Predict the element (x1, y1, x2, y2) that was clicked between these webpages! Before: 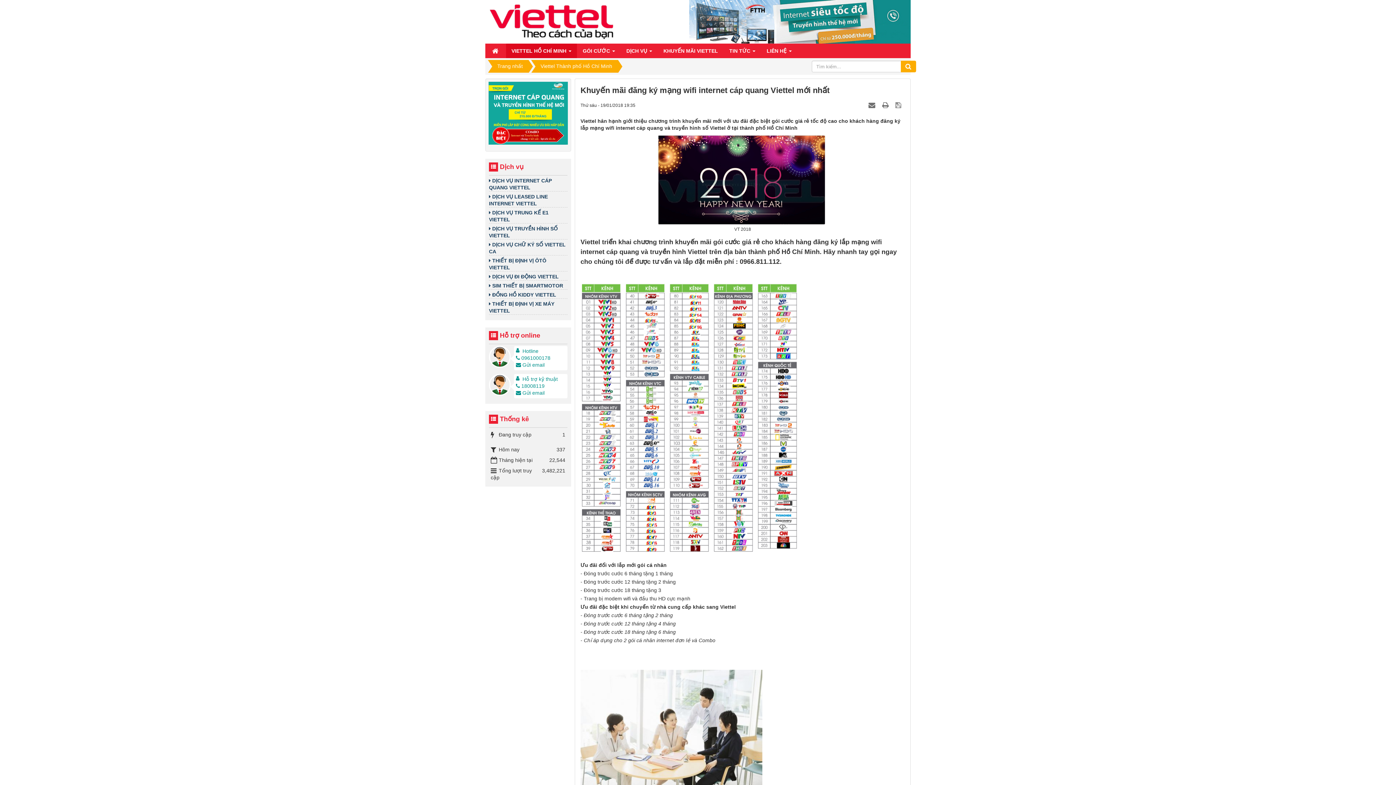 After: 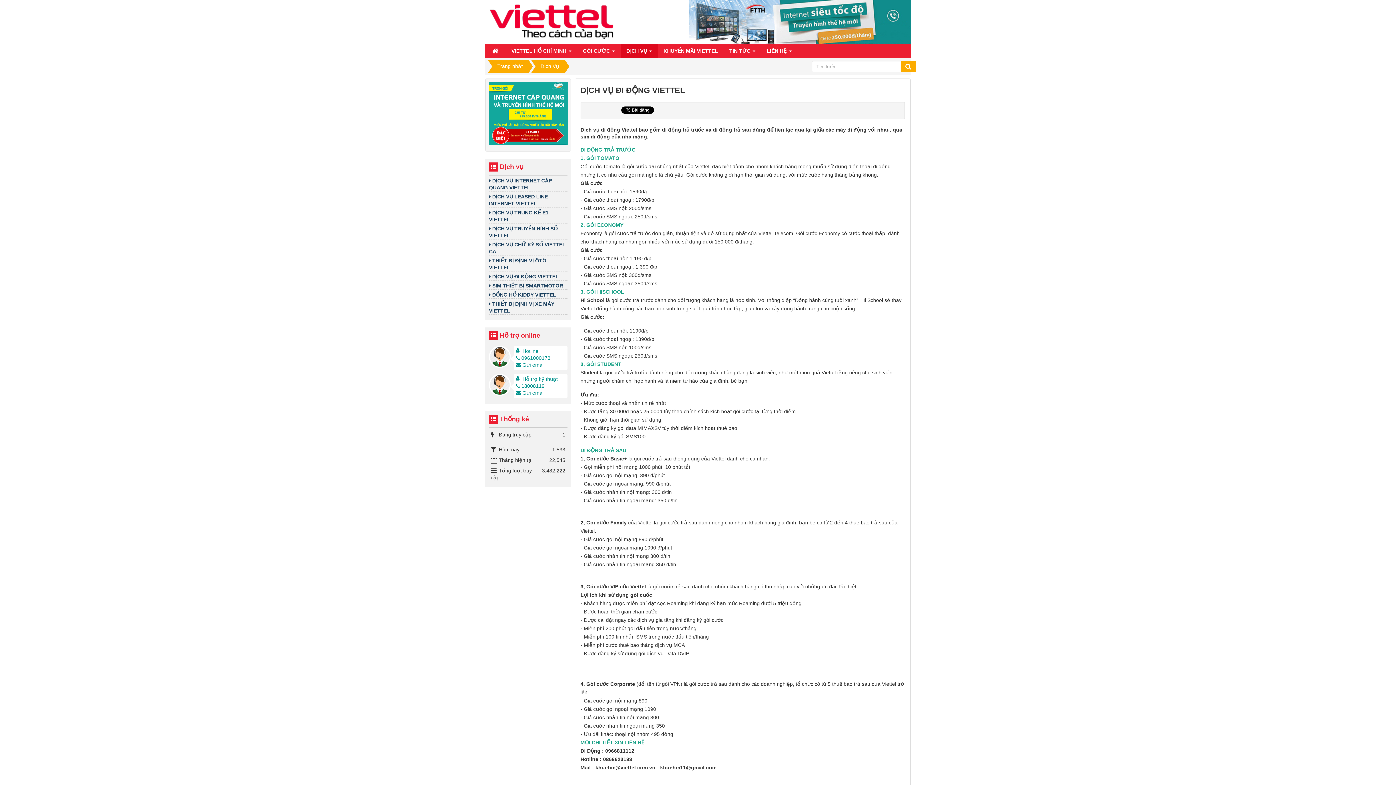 Action: label:  DỊCH VỤ ĐI ĐỘNG VIETTEL bbox: (489, 273, 558, 279)